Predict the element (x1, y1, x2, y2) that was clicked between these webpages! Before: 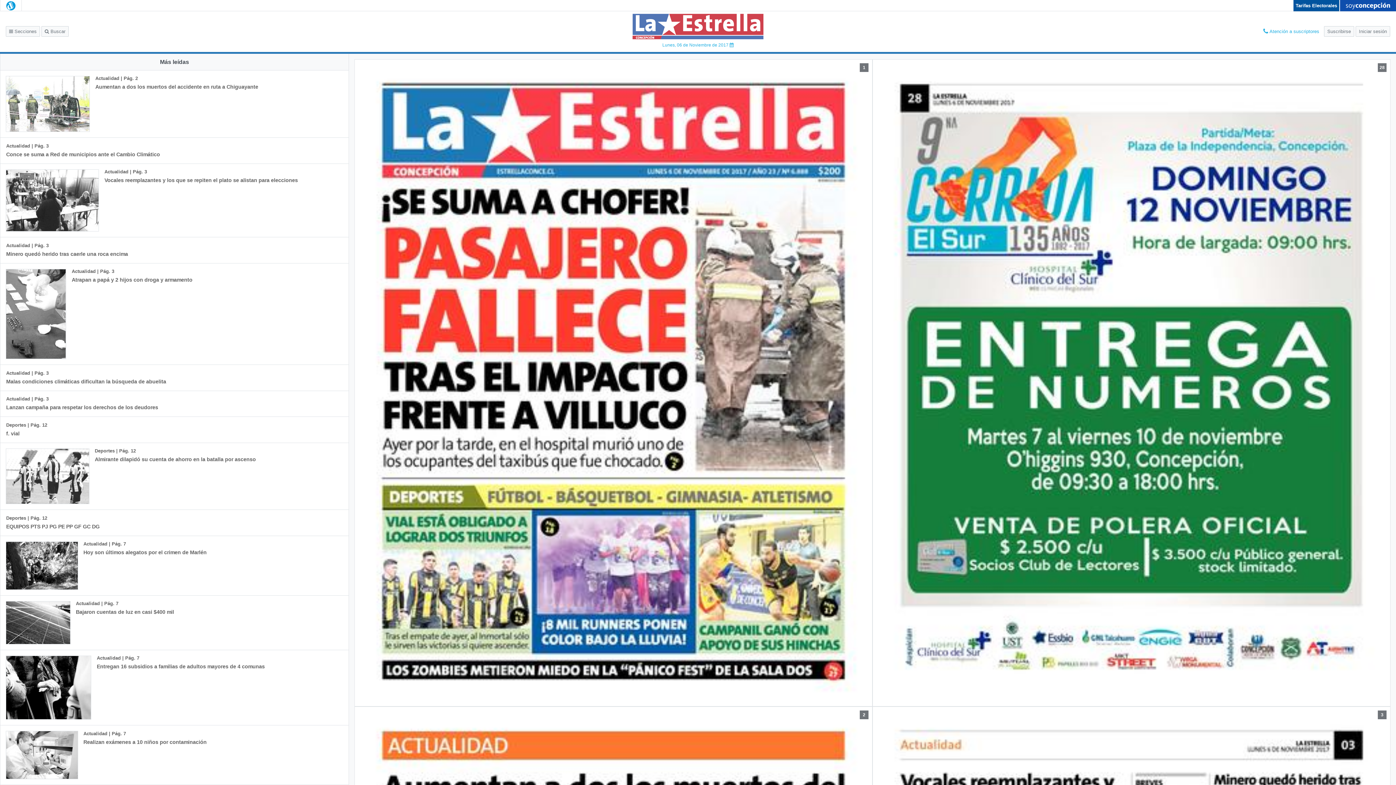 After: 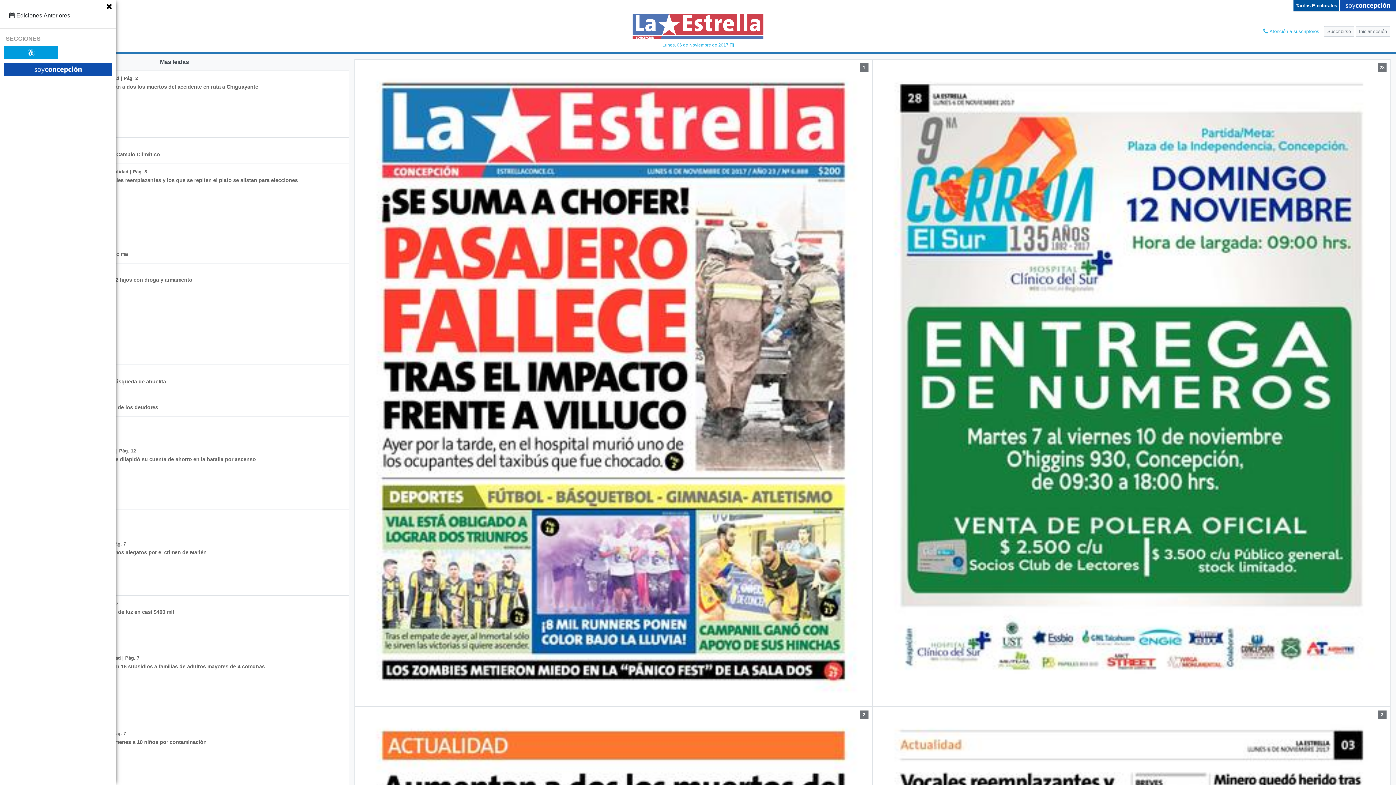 Action: bbox: (5, 26, 40, 36) label:  Secciones